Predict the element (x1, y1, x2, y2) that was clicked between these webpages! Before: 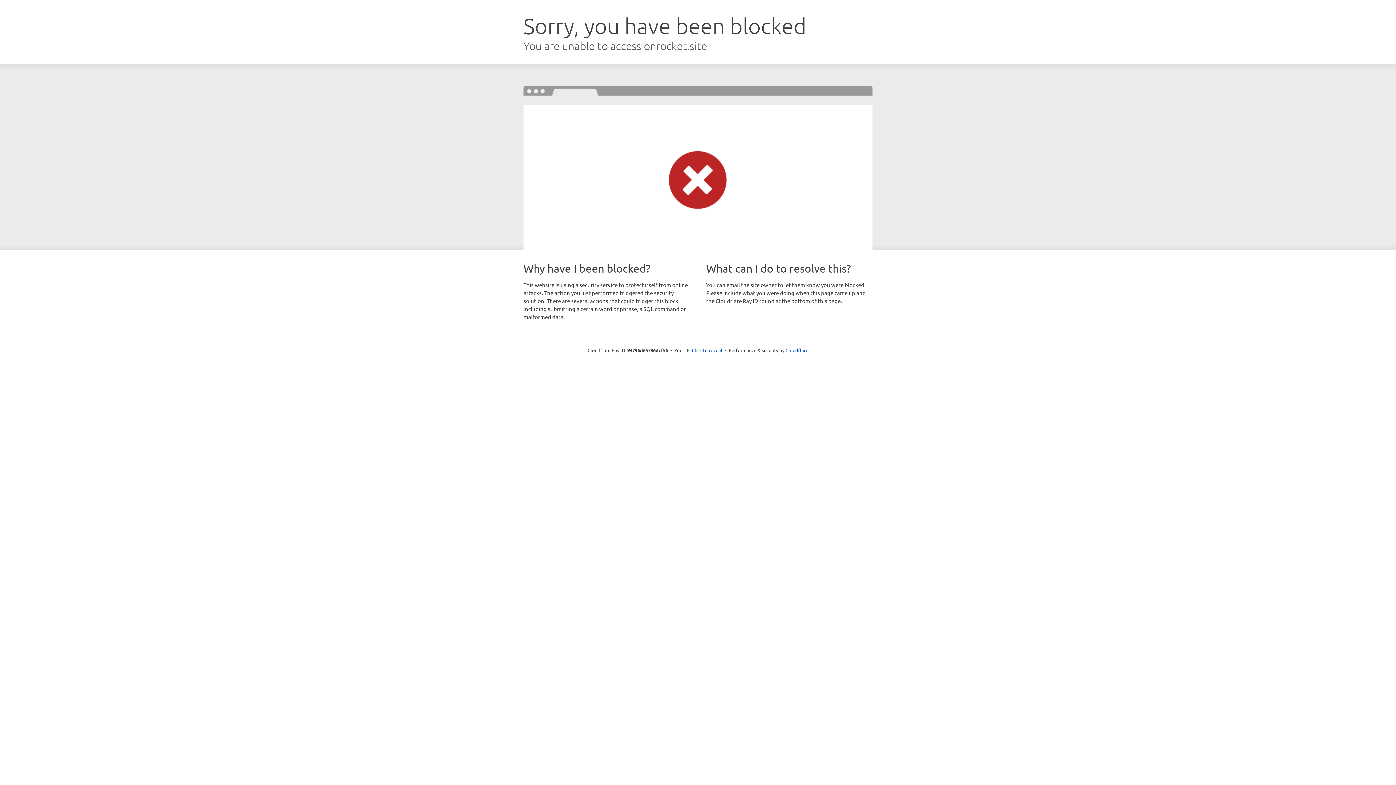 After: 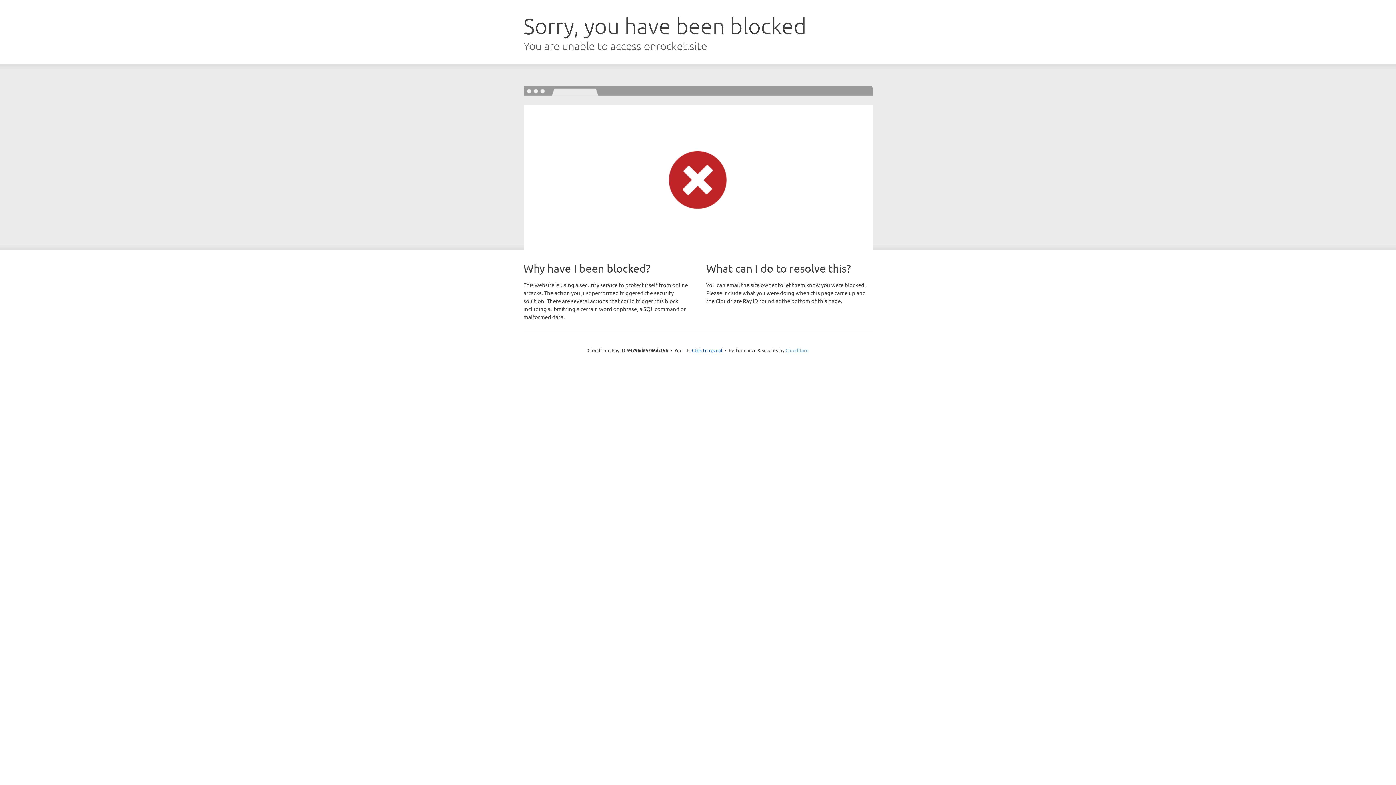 Action: label: Cloudflare bbox: (785, 347, 808, 353)